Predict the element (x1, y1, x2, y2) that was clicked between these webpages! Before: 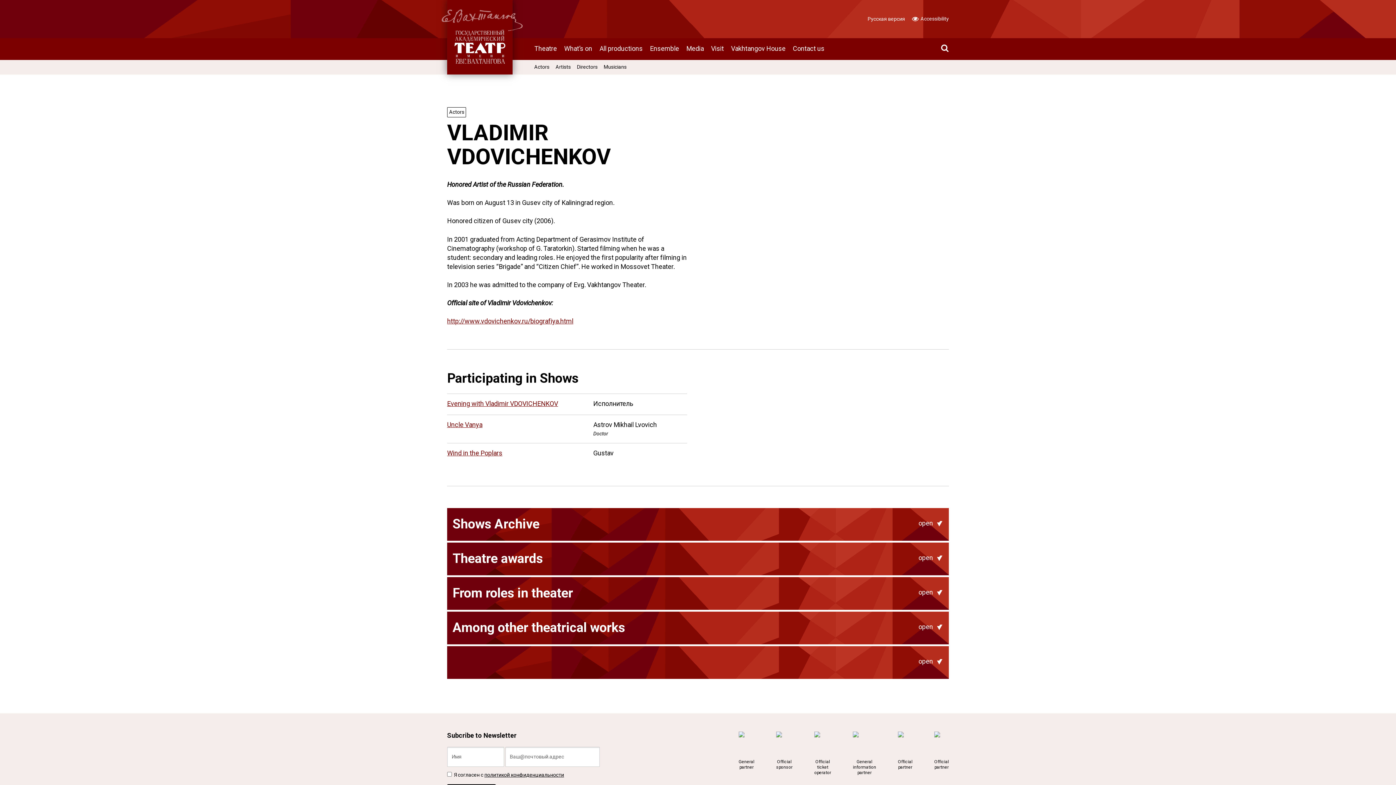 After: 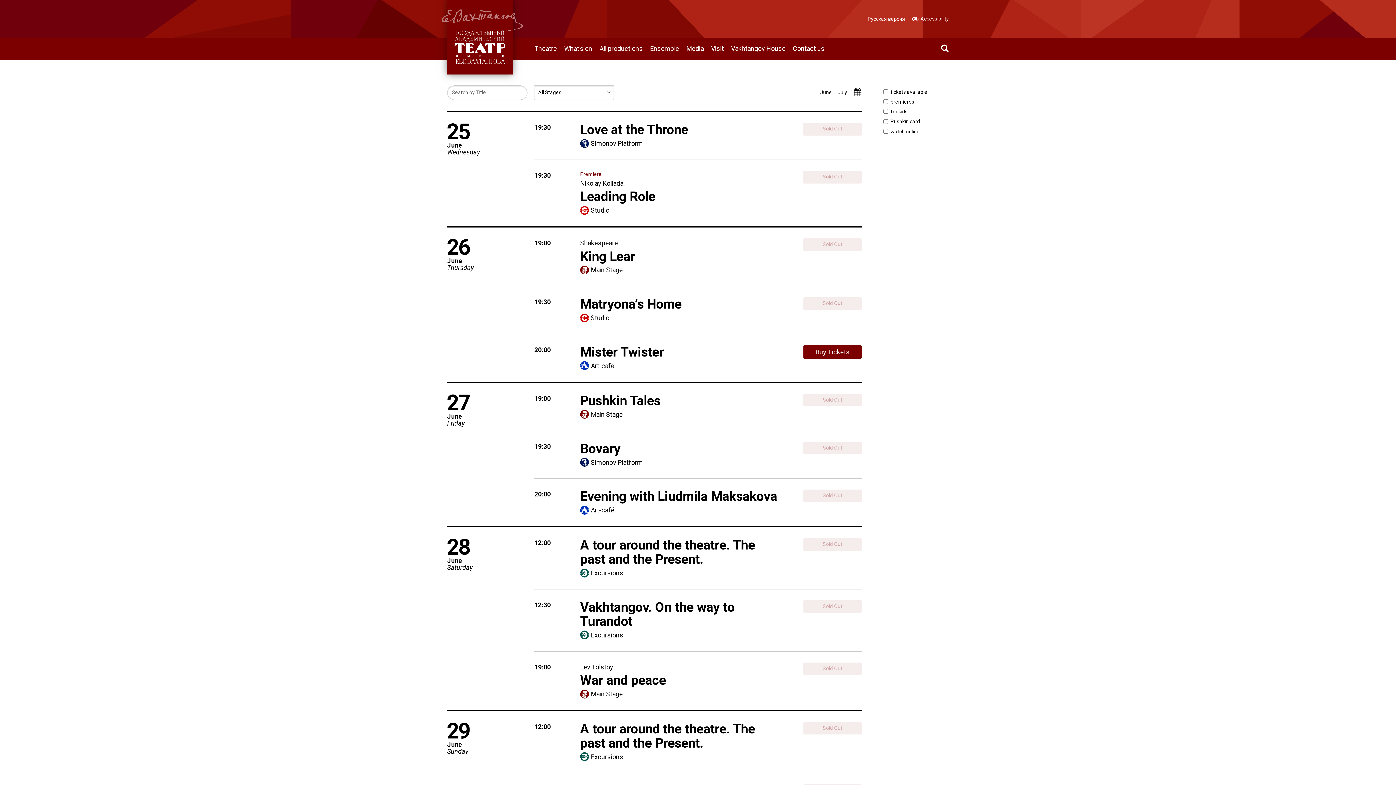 Action: bbox: (561, 41, 595, 56) label: What’s on